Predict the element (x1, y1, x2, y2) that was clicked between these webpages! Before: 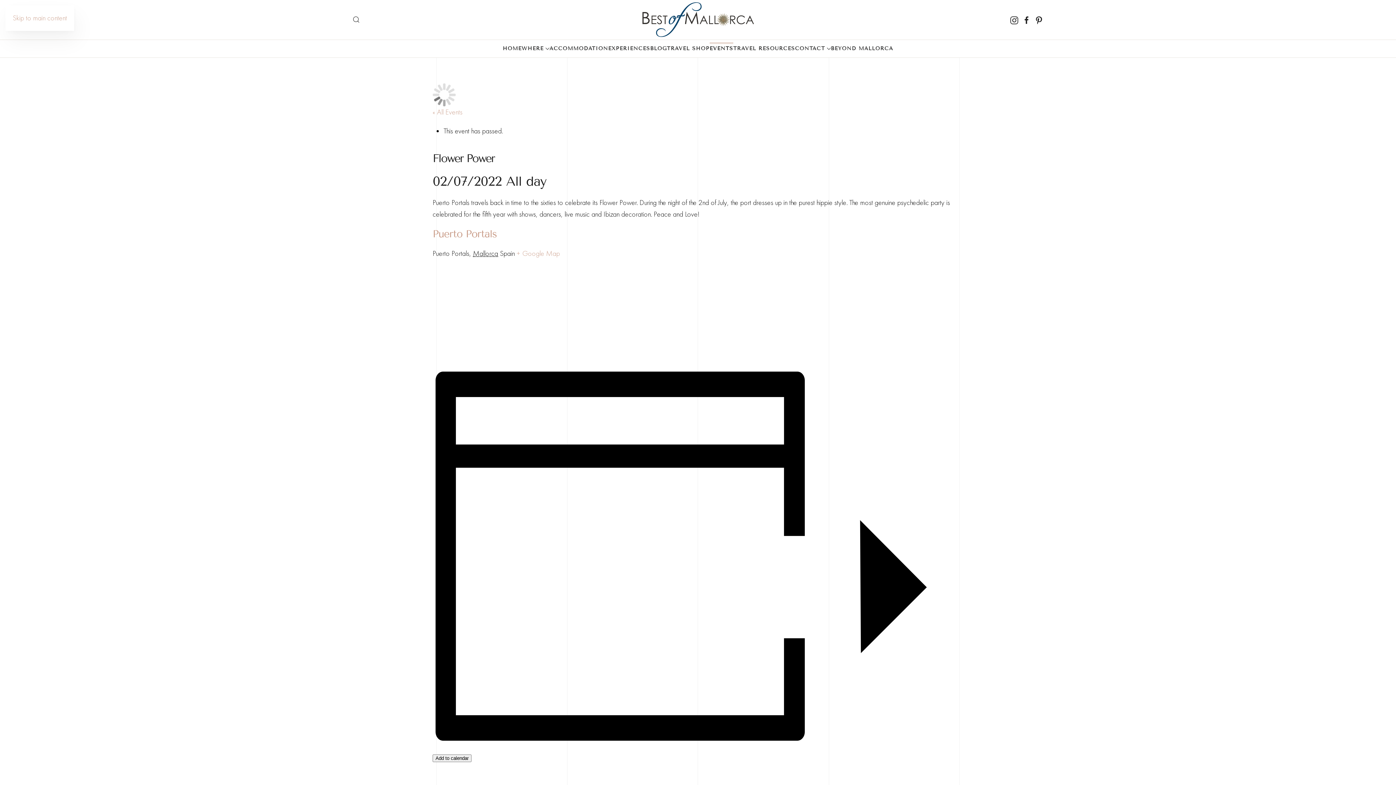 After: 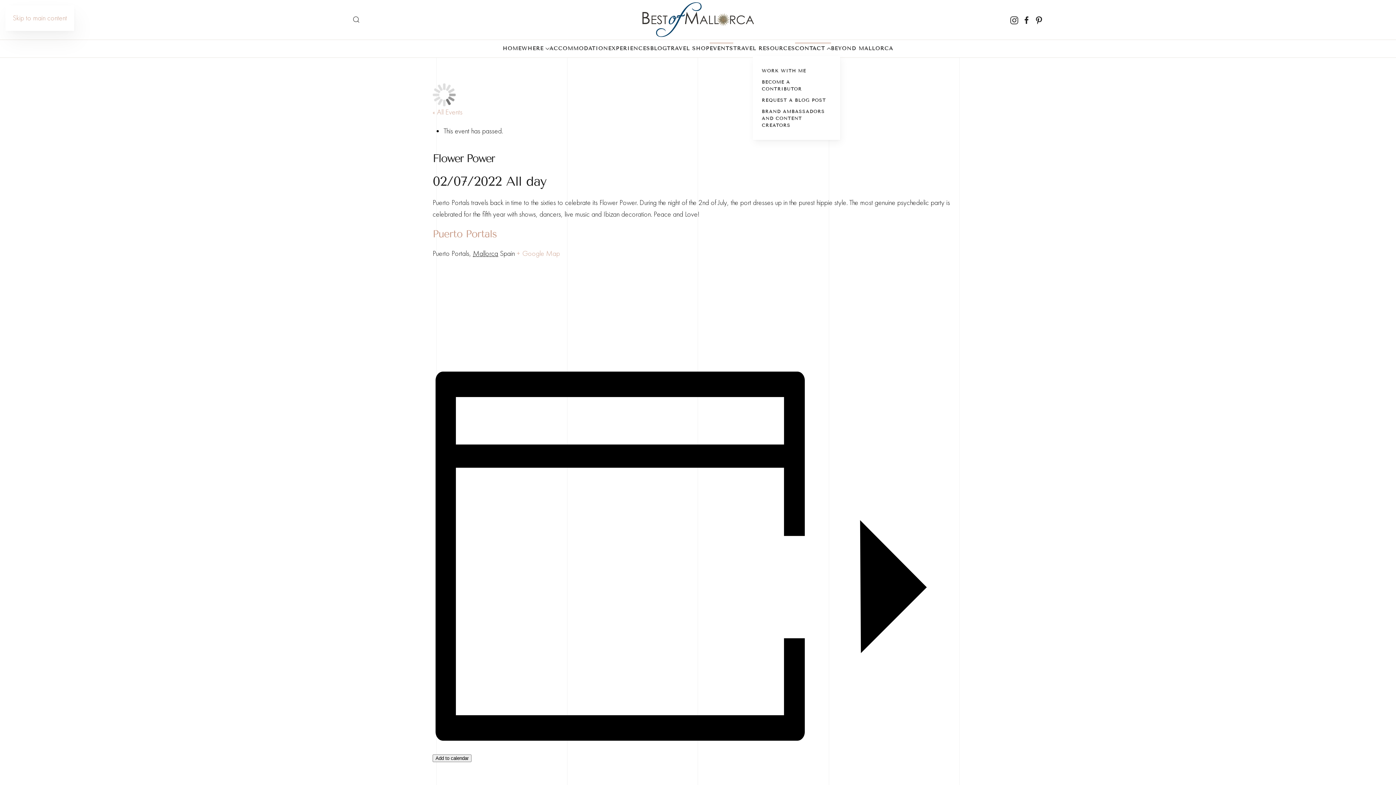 Action: bbox: (795, 41, 831, 55) label: CONTACT